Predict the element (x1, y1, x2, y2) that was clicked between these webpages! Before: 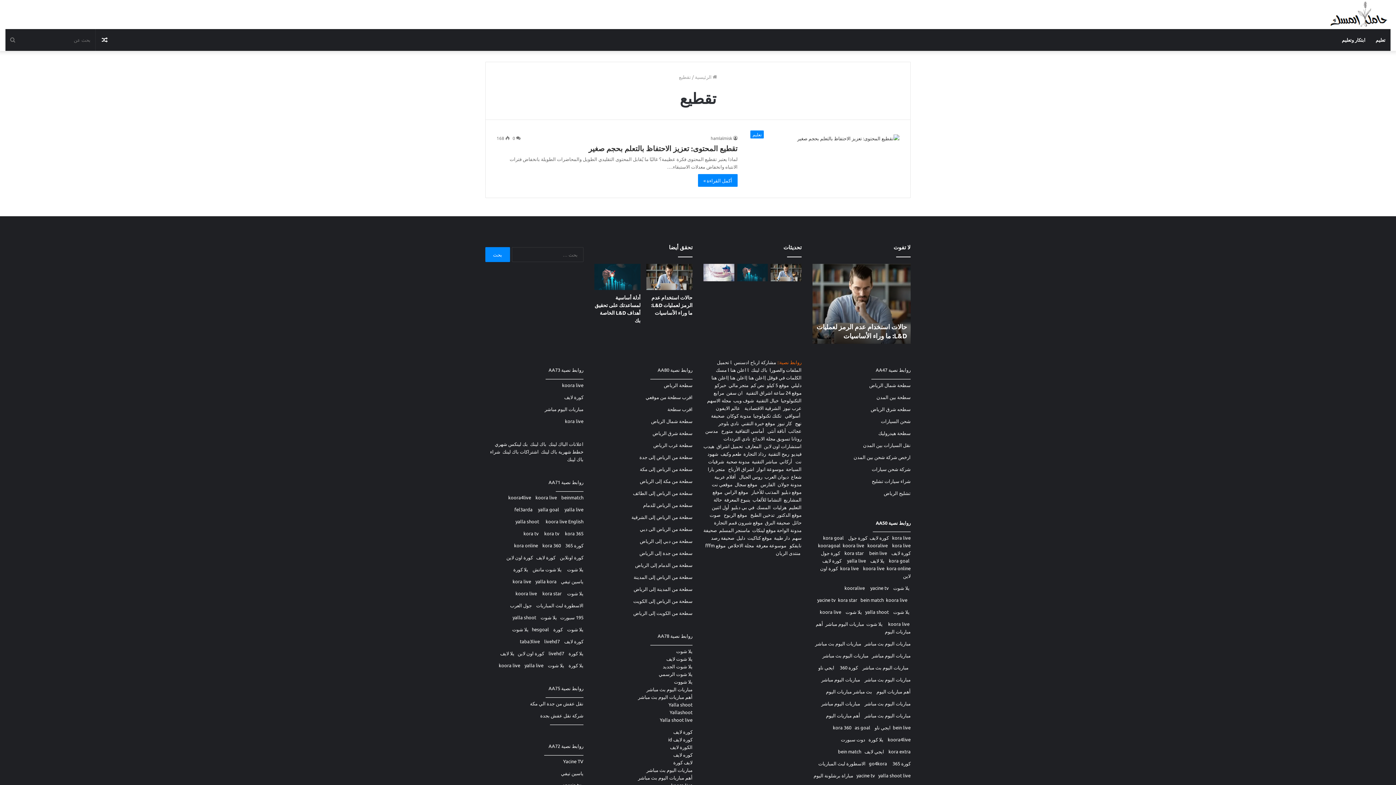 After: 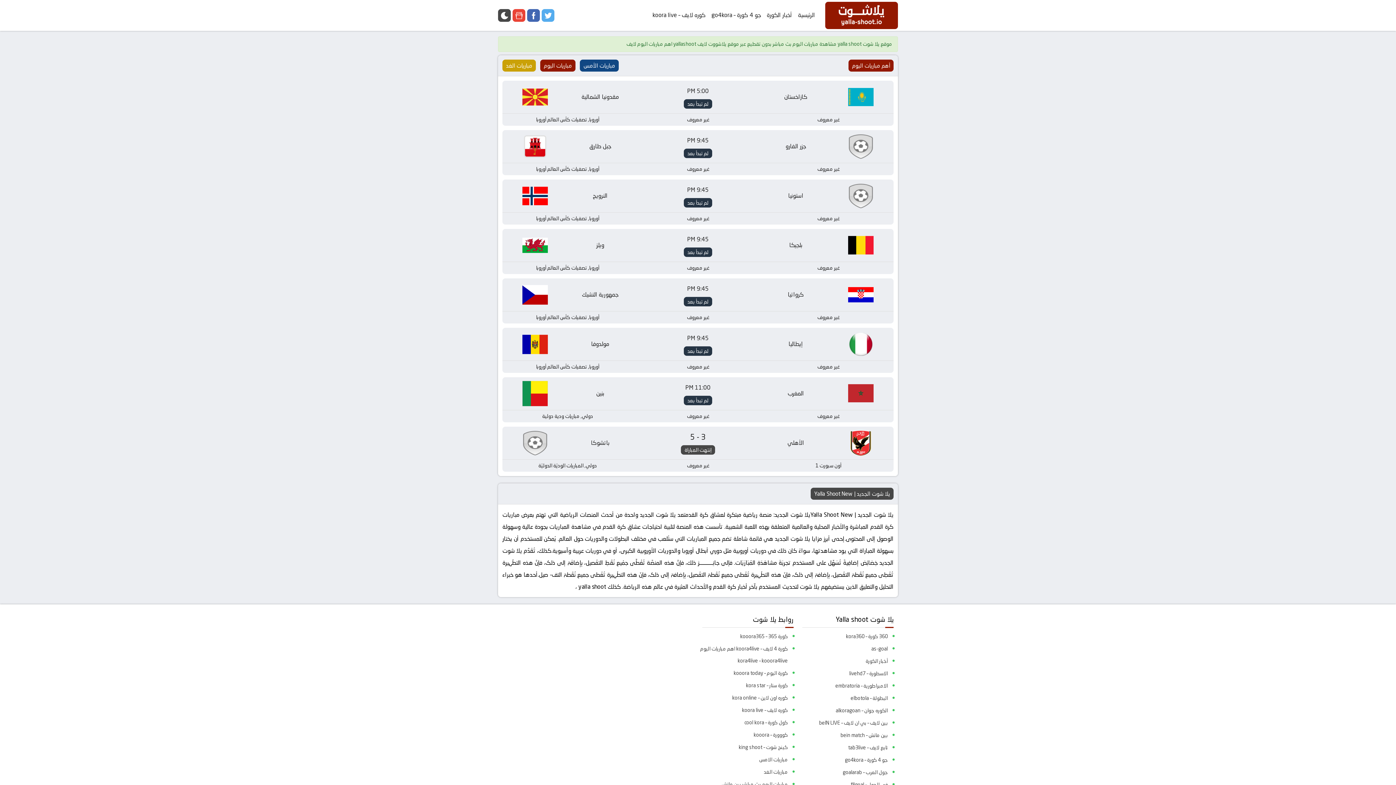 Action: bbox: (567, 590, 583, 596) label: يلا شوت